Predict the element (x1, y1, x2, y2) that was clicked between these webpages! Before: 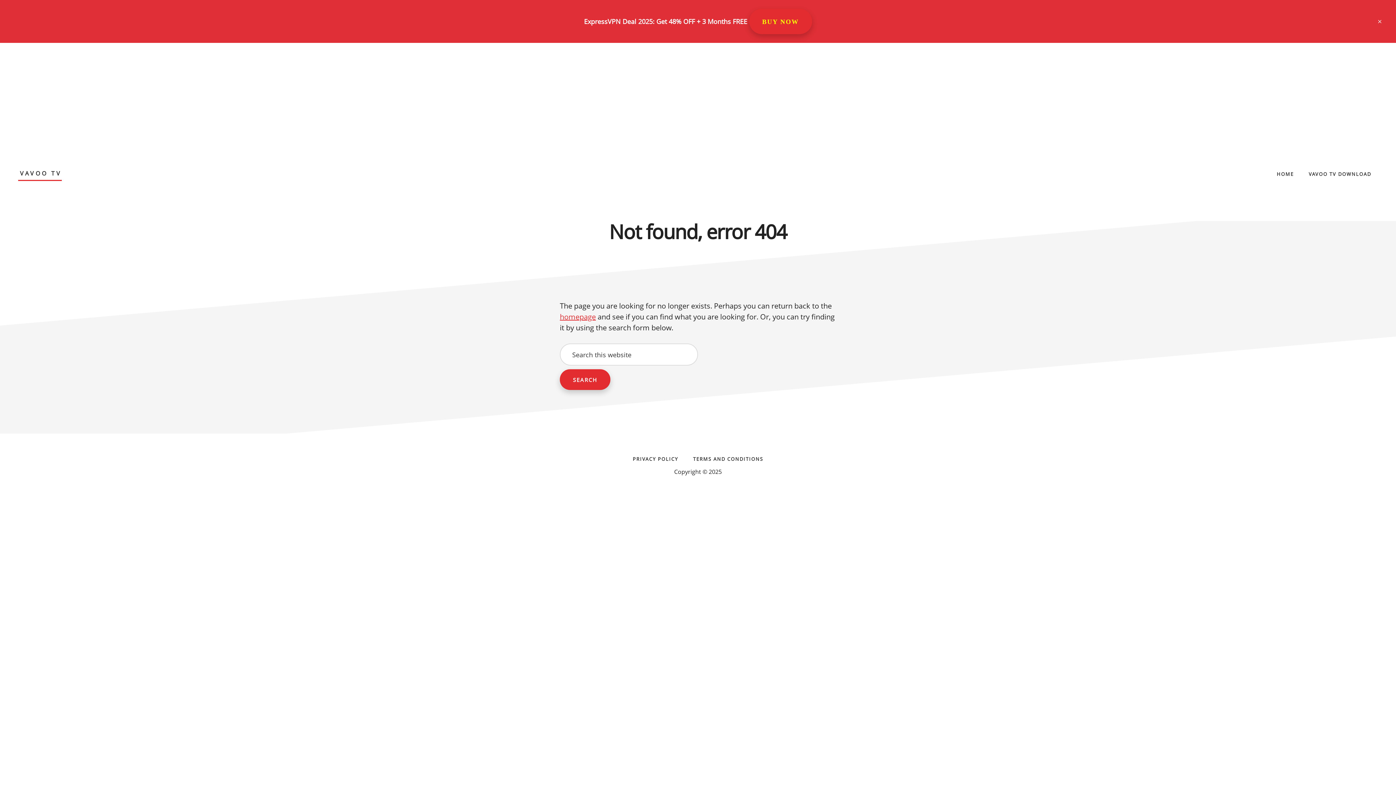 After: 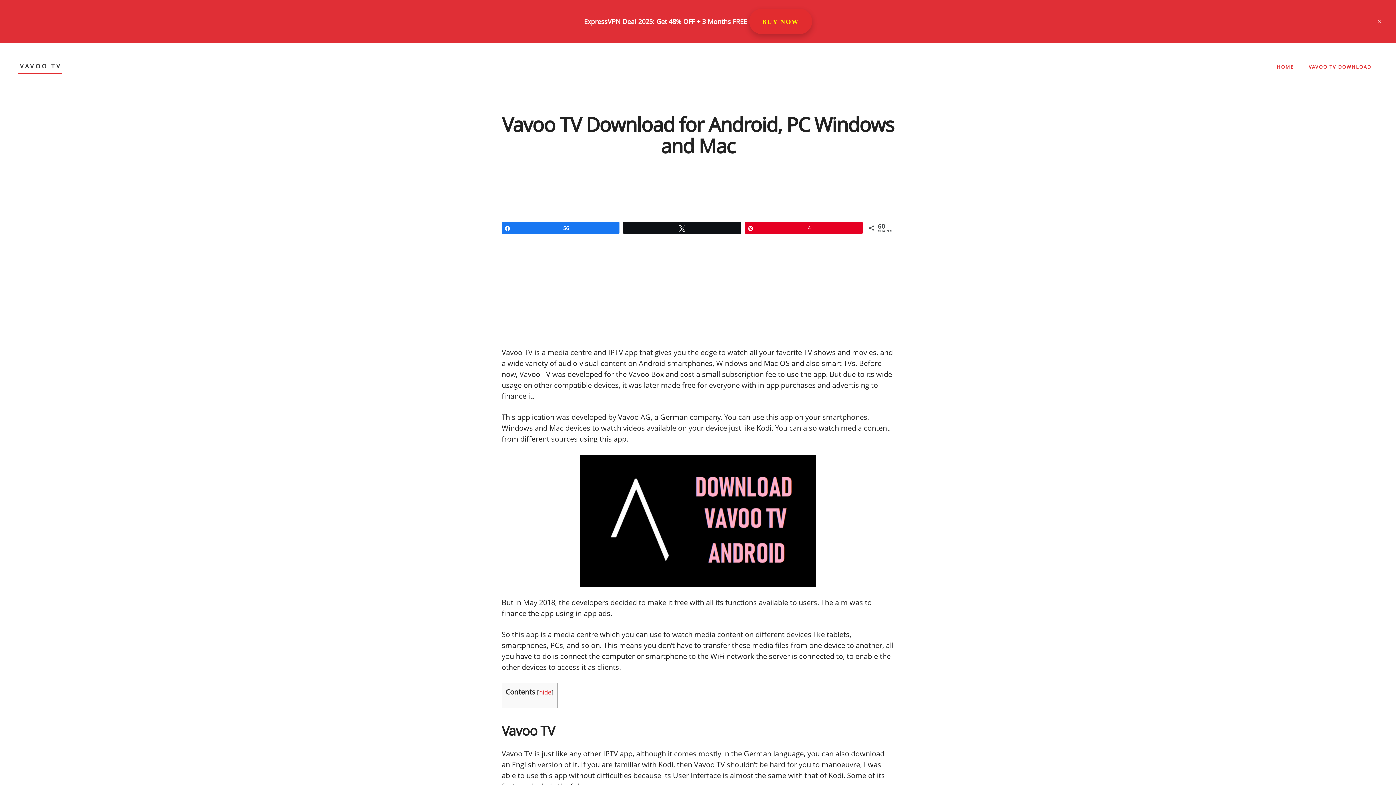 Action: label: VAVOO TV bbox: (18, 170, 61, 181)